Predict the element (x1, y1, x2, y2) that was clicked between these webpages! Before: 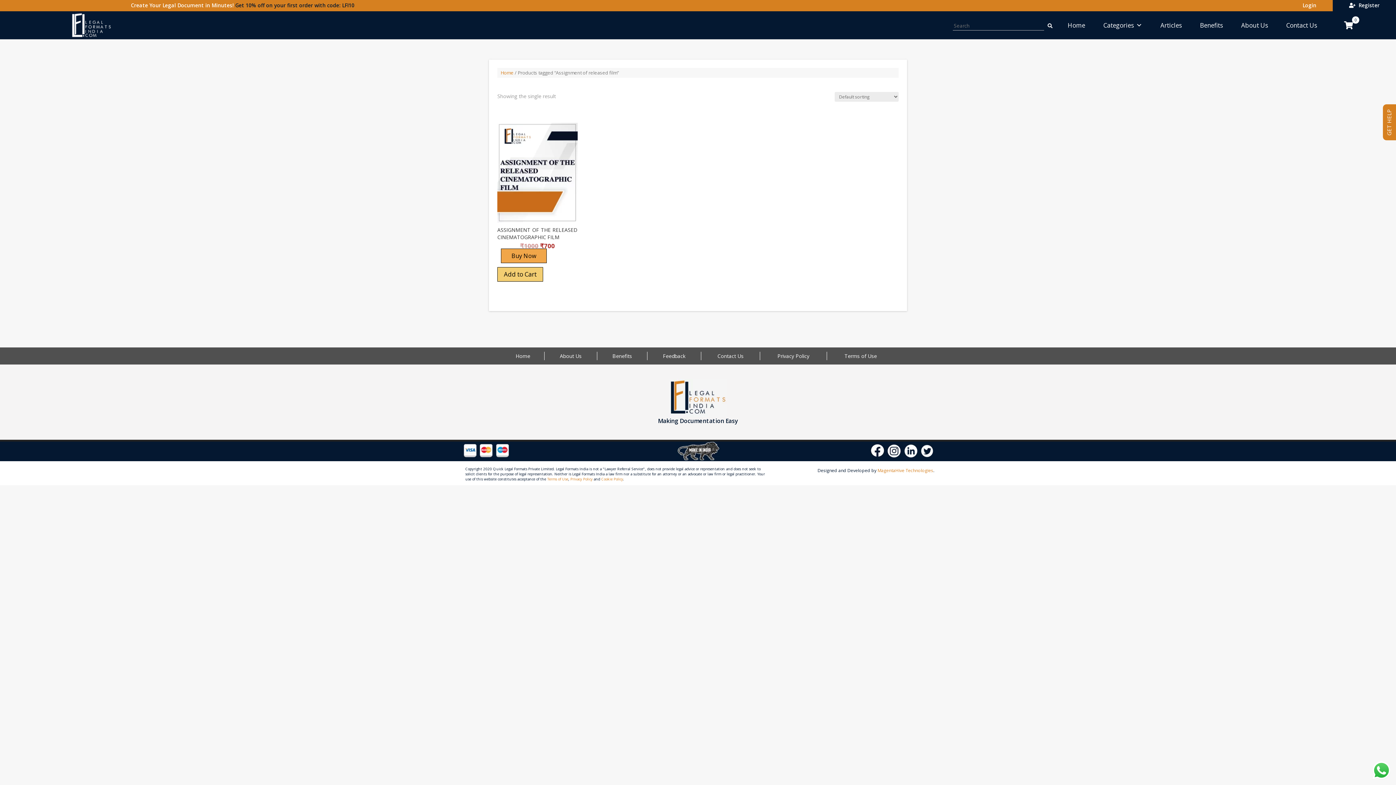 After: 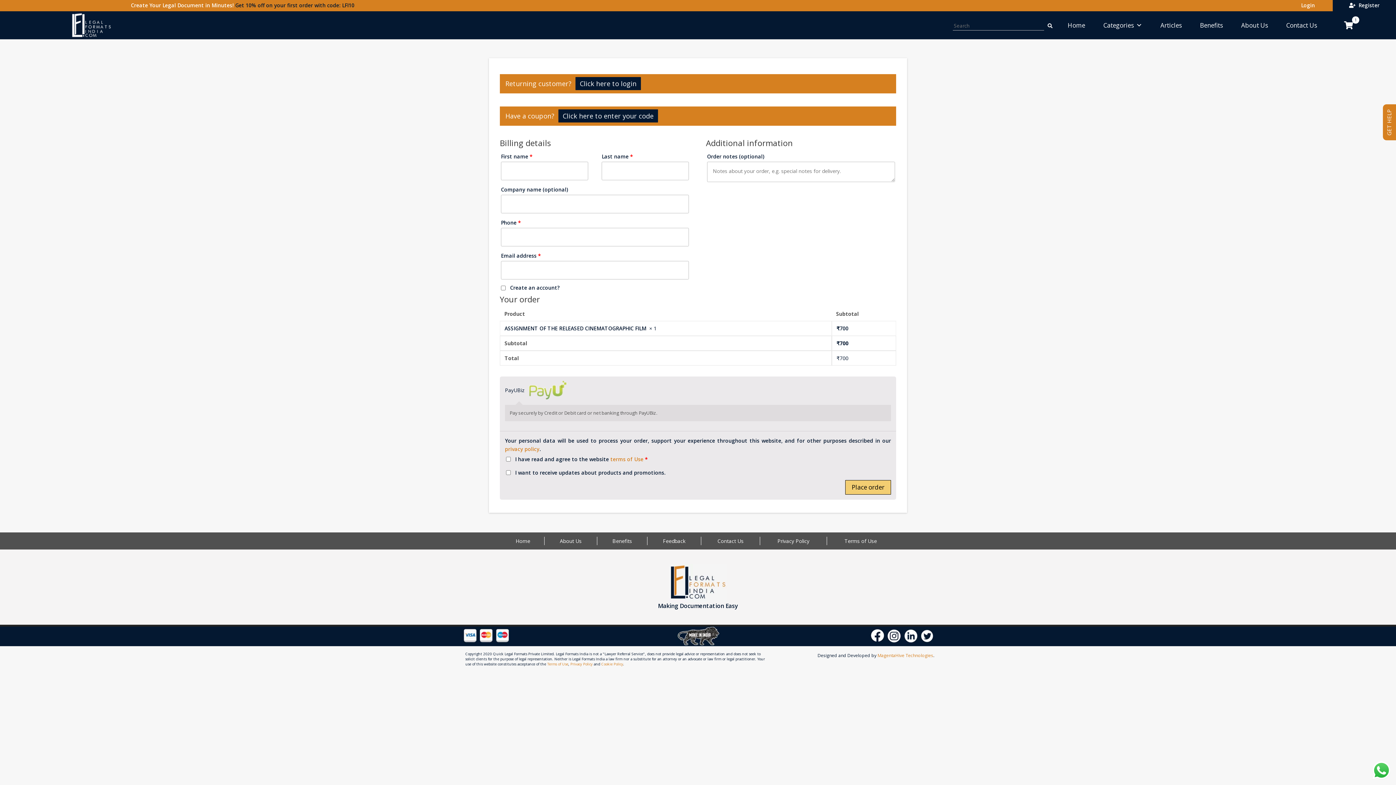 Action: label: Buy Now bbox: (501, 248, 546, 263)